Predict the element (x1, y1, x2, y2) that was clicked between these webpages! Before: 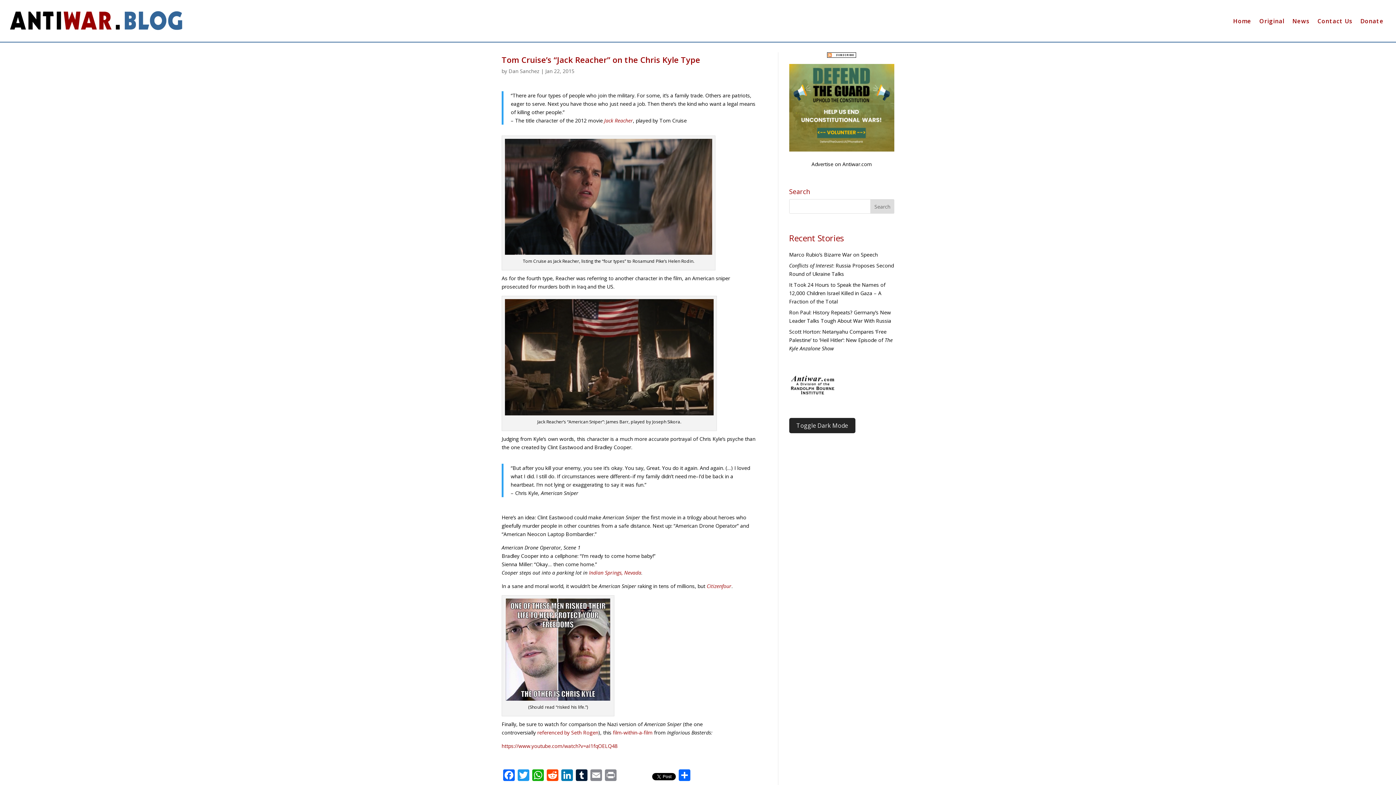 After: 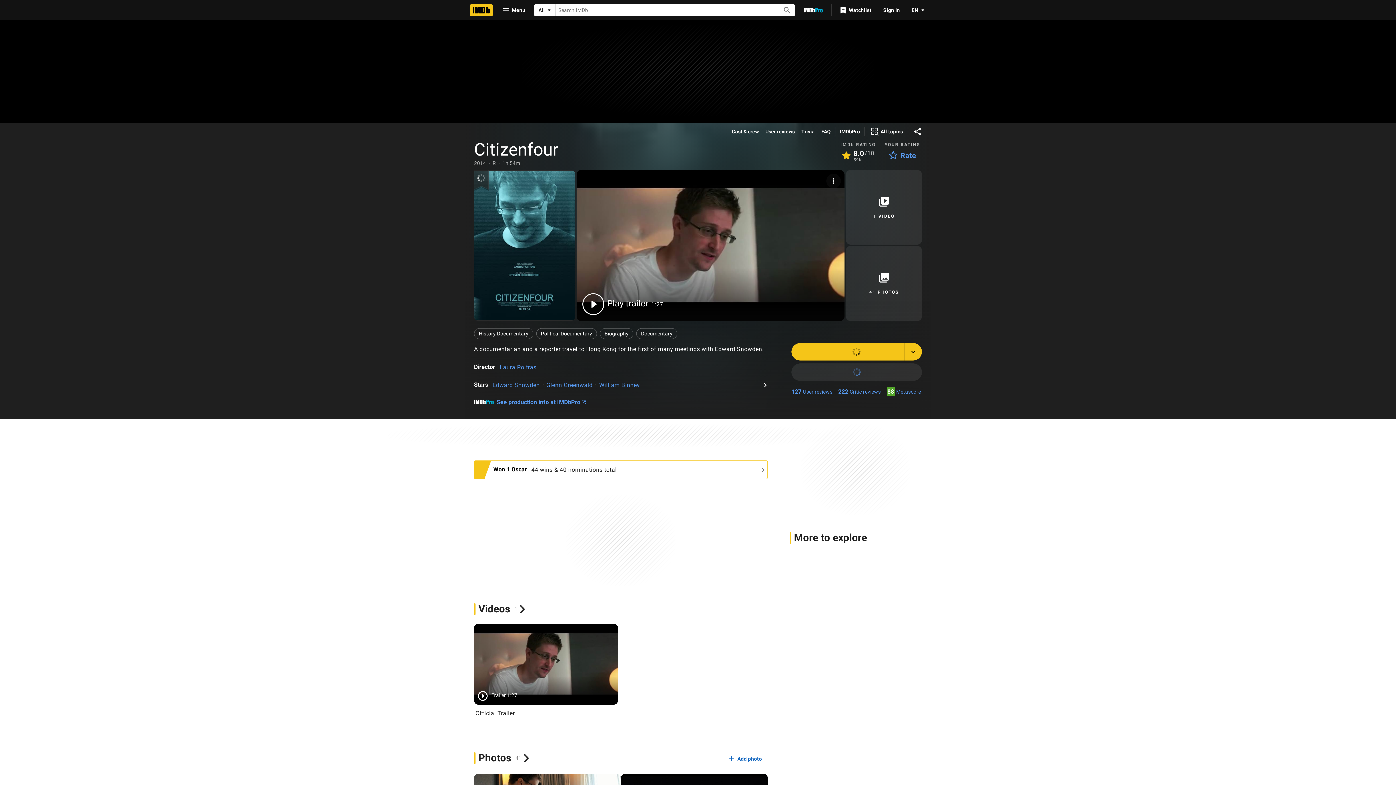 Action: label: Citizenfour bbox: (706, 582, 731, 589)